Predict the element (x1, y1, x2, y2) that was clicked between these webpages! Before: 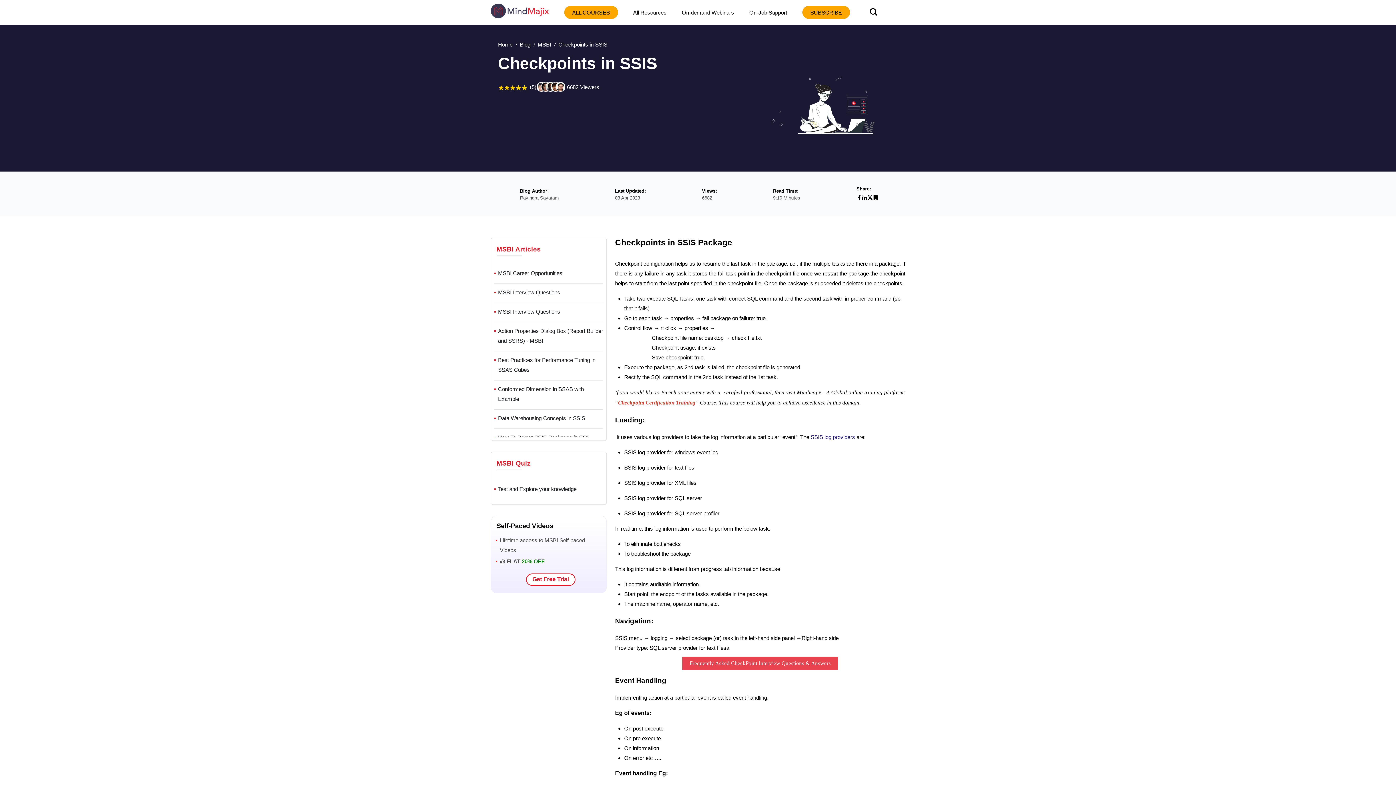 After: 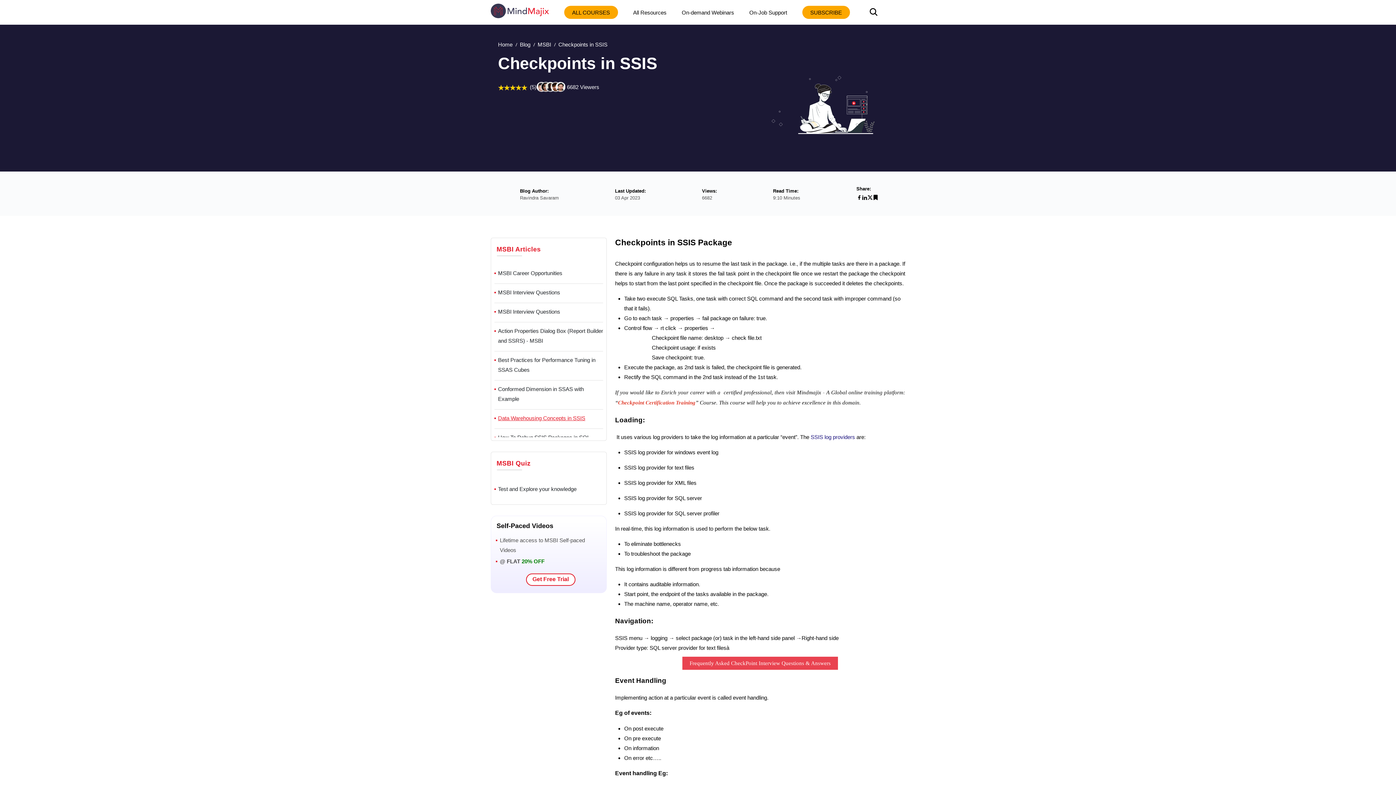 Action: label: Data Warehousing Concepts in SSIS bbox: (494, 409, 603, 426)